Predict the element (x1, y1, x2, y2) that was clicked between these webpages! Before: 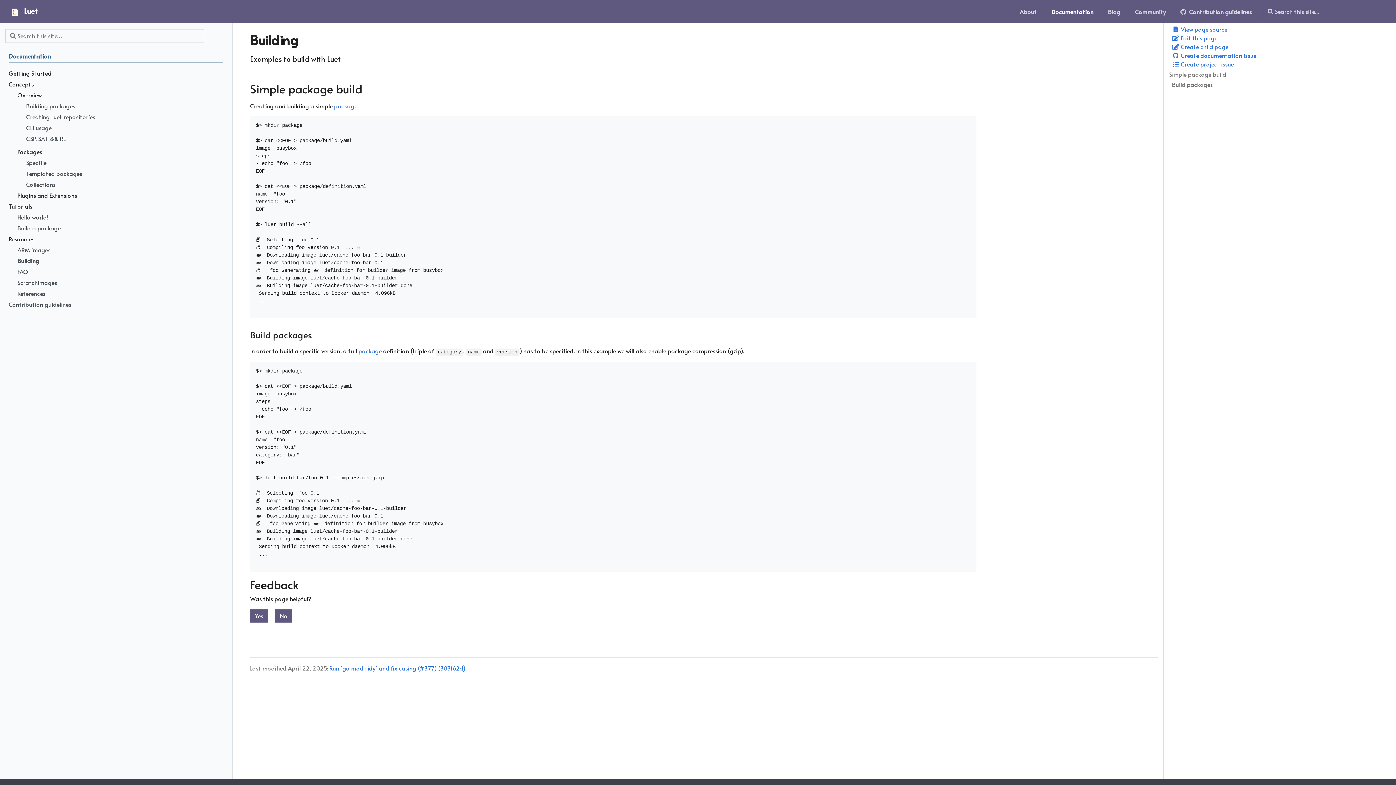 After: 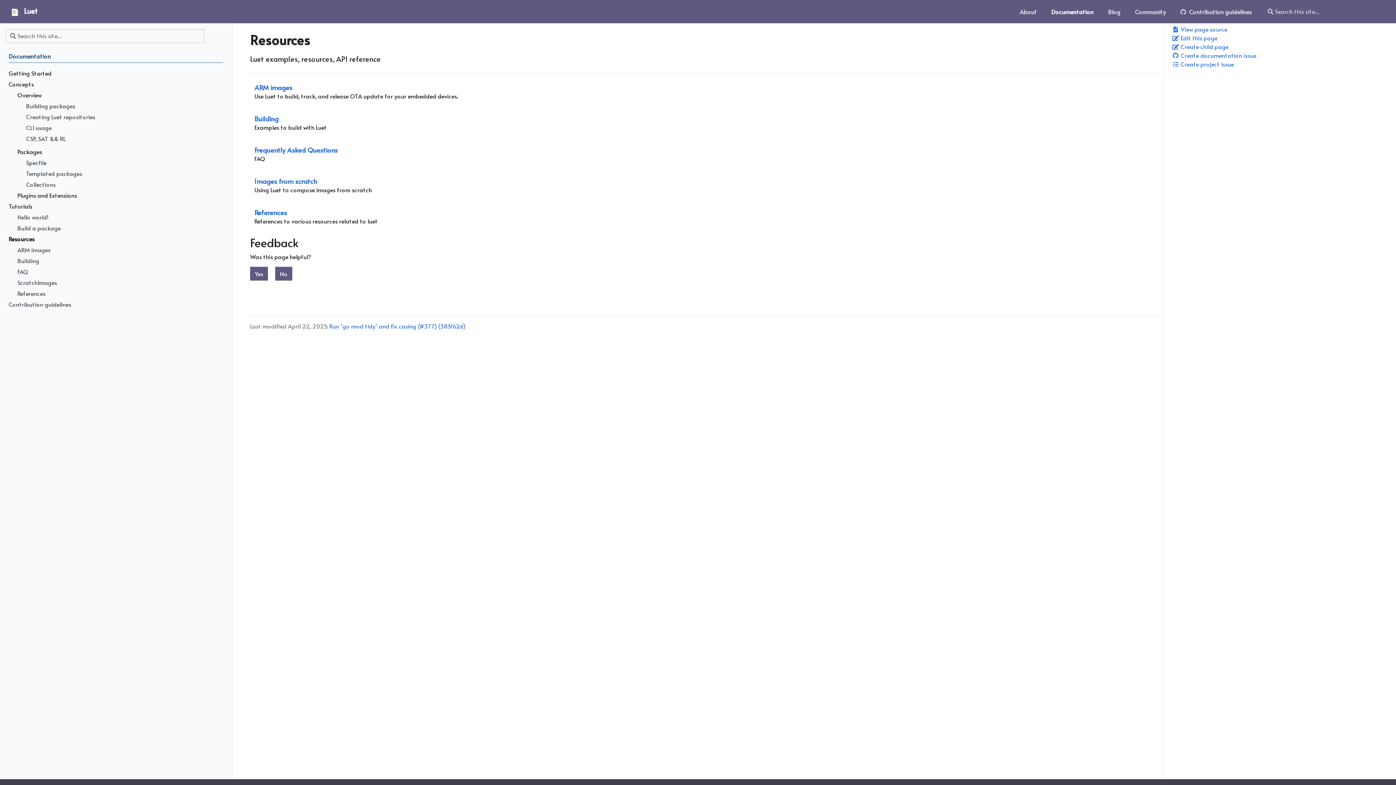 Action: bbox: (8, 234, 223, 245) label: Resources